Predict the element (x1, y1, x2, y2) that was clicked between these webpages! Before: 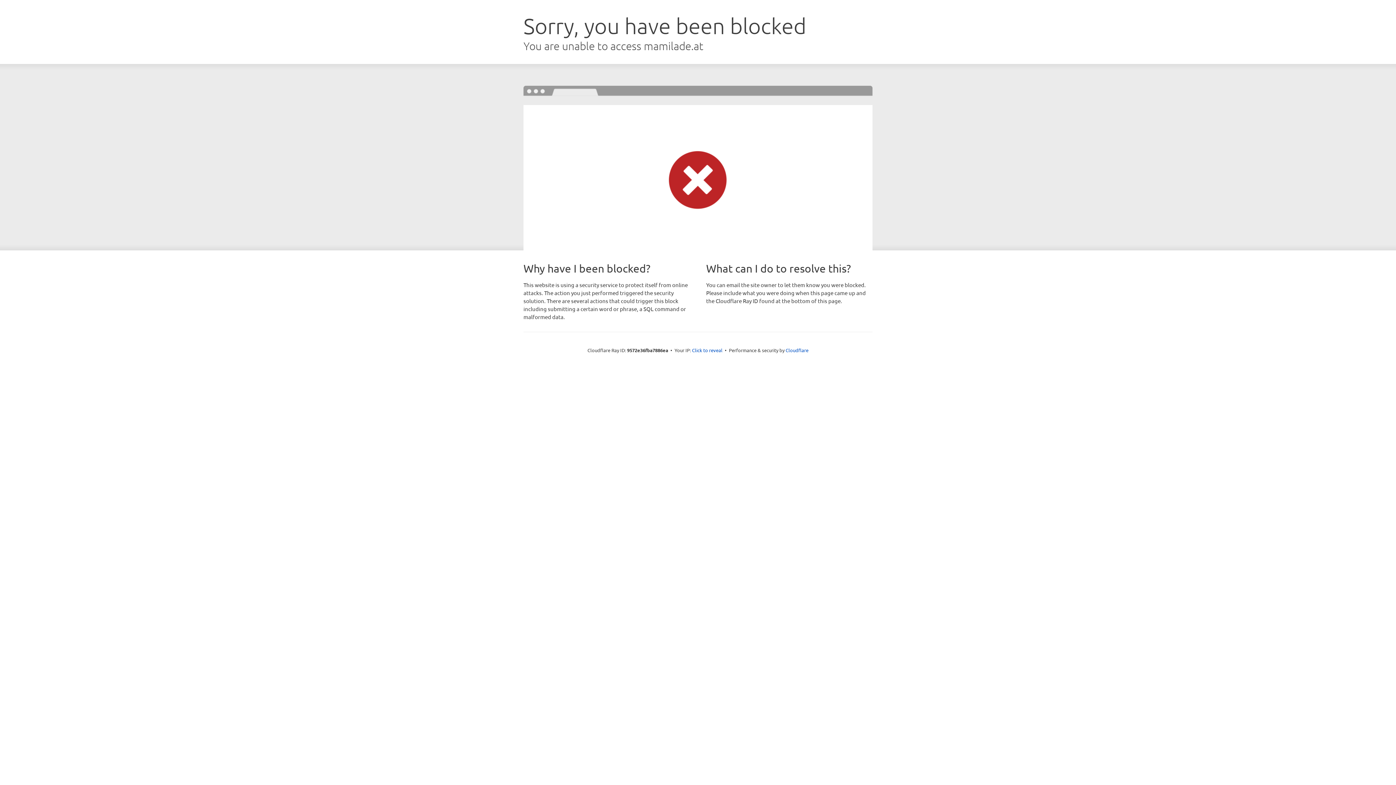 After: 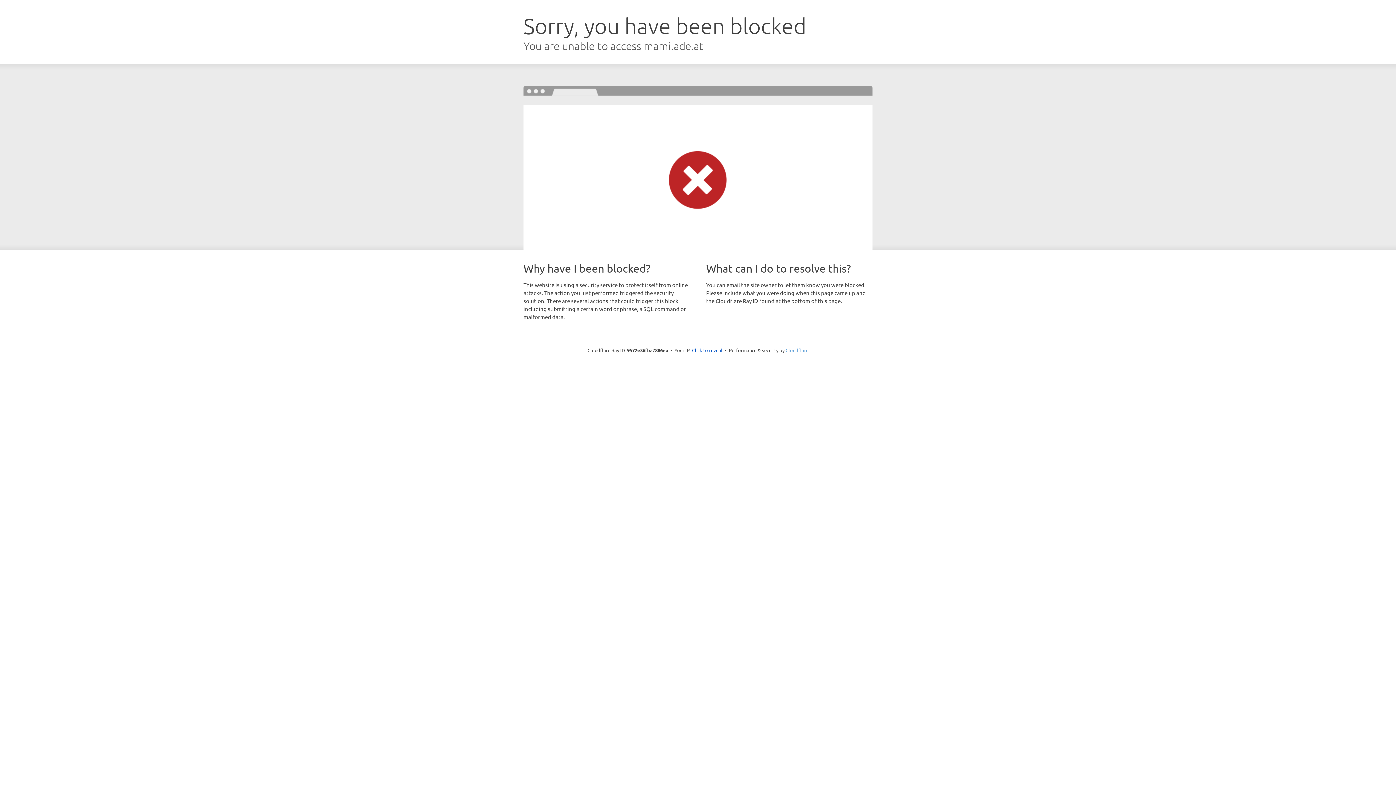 Action: bbox: (785, 347, 808, 353) label: Cloudflare